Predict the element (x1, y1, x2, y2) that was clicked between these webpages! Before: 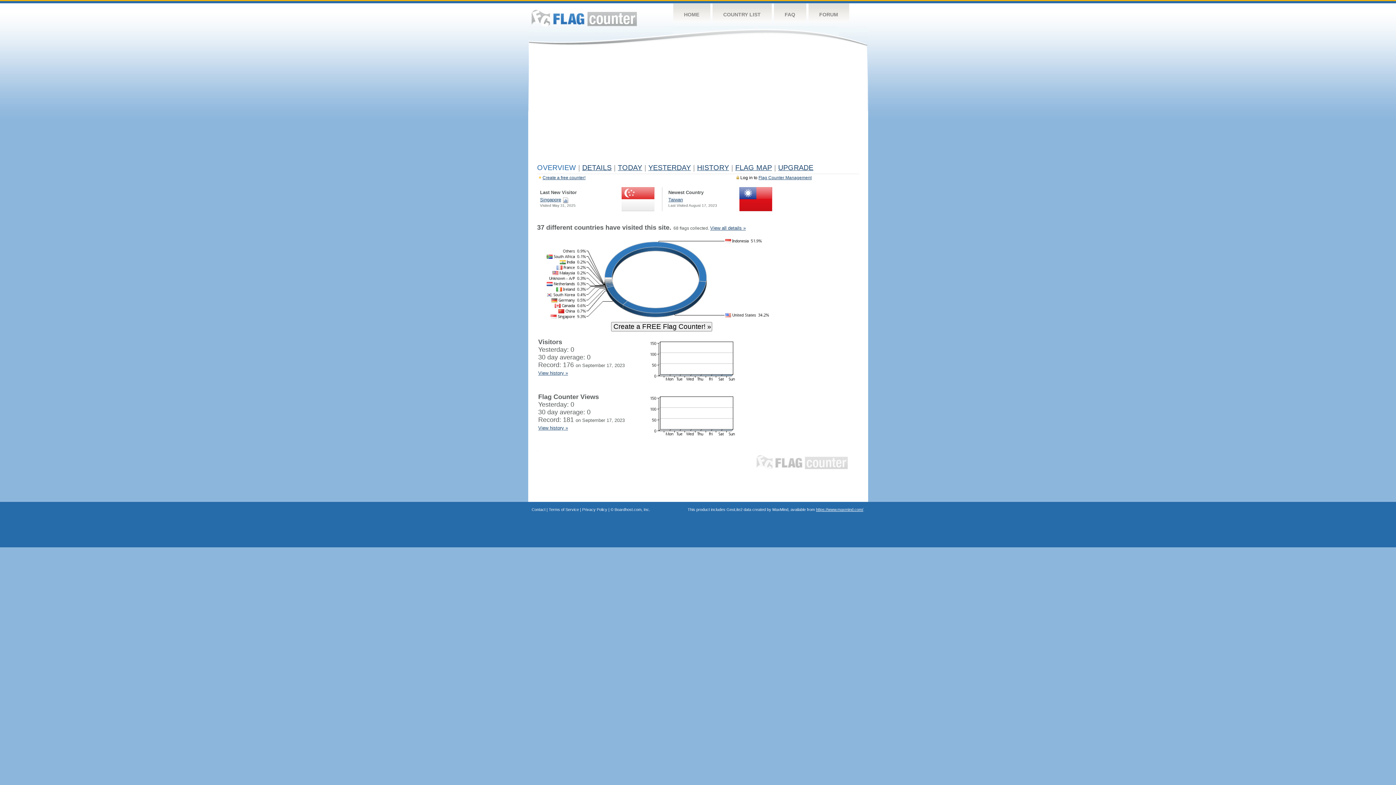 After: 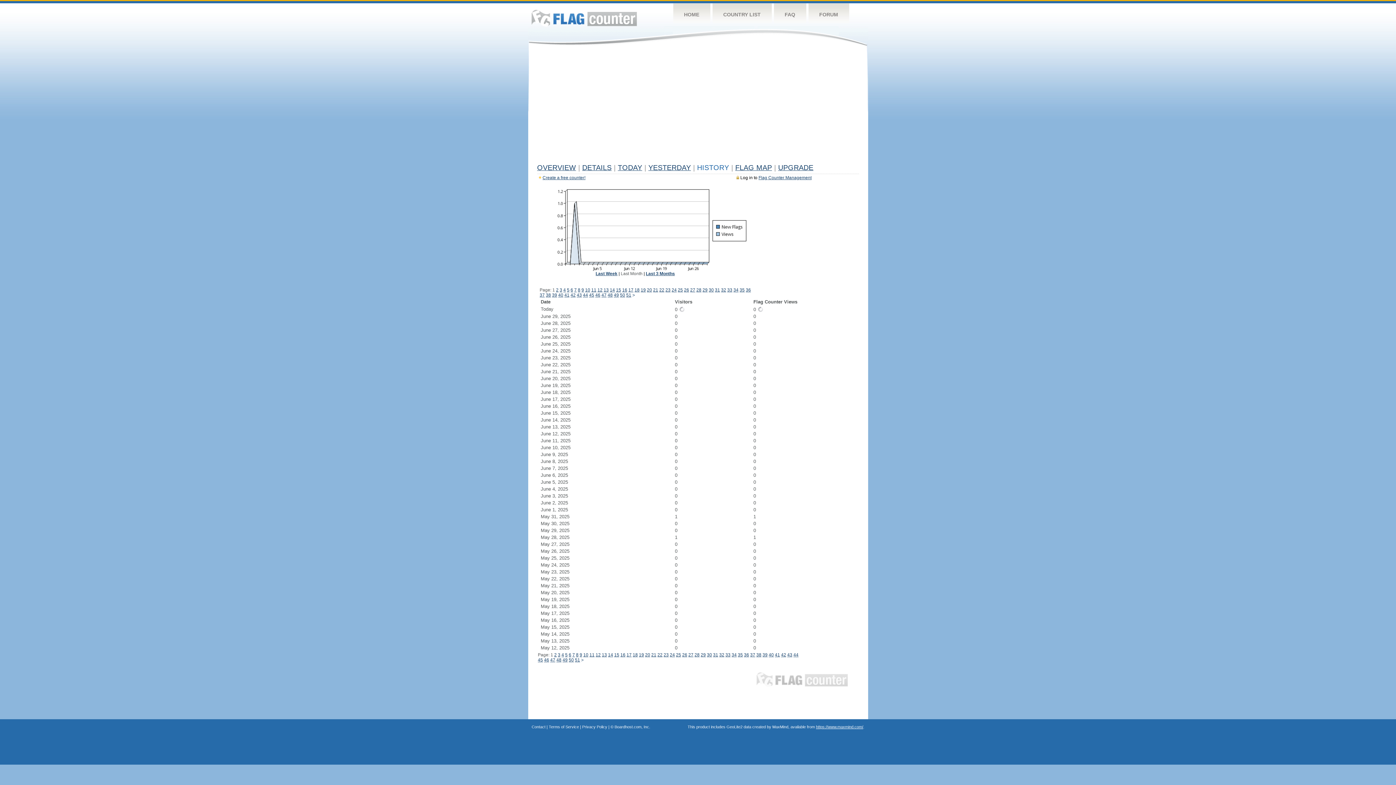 Action: bbox: (697, 163, 729, 171) label: HISTORY